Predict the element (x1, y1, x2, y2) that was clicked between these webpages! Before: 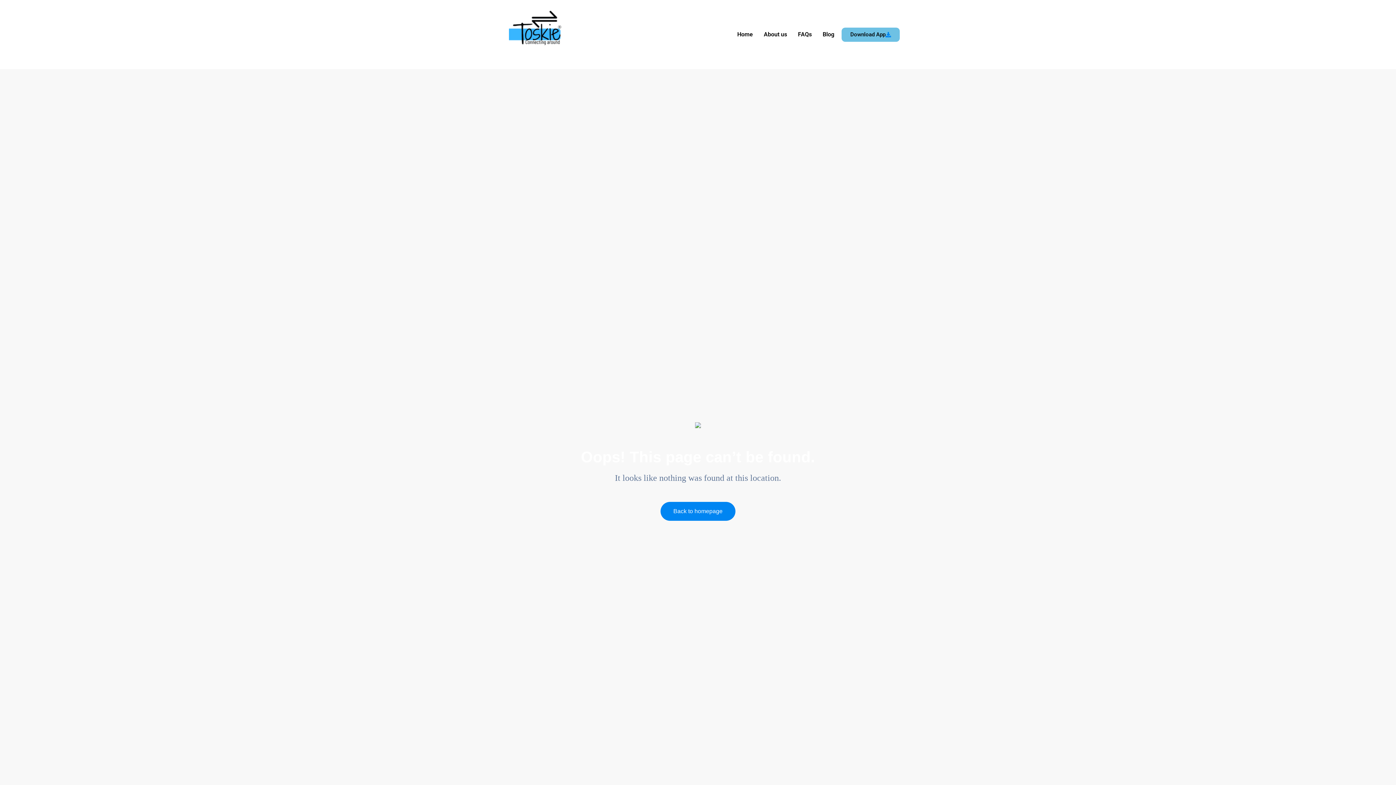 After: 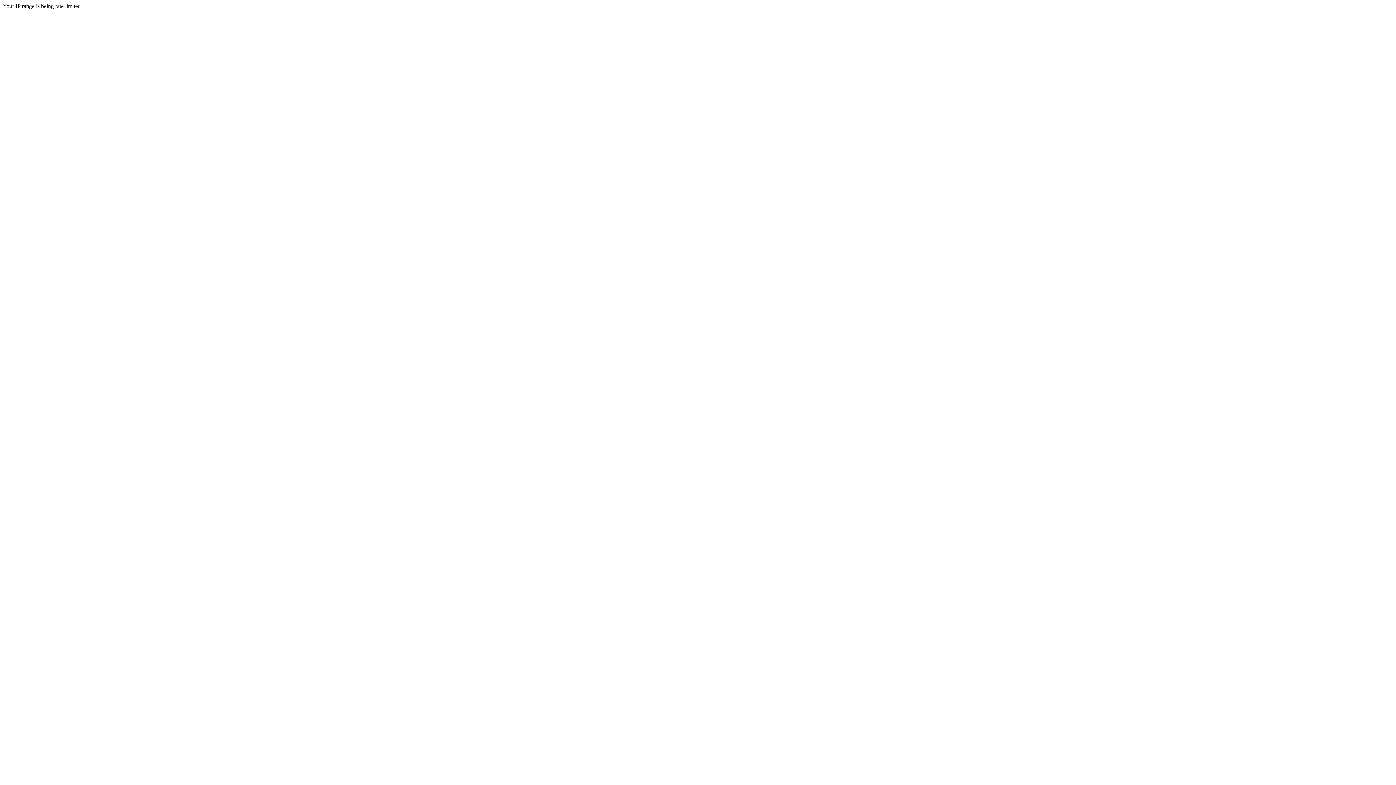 Action: label: About us bbox: (758, 26, 792, 42)